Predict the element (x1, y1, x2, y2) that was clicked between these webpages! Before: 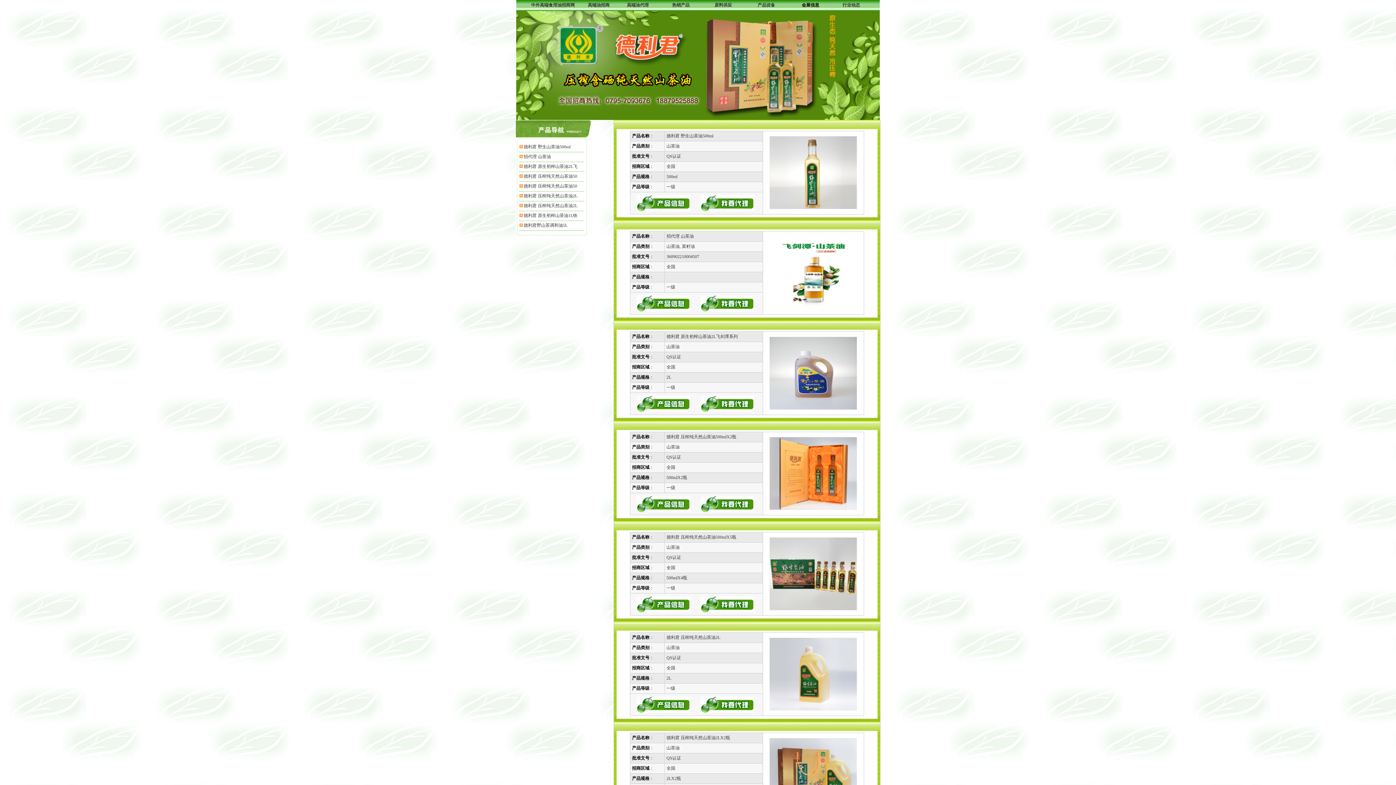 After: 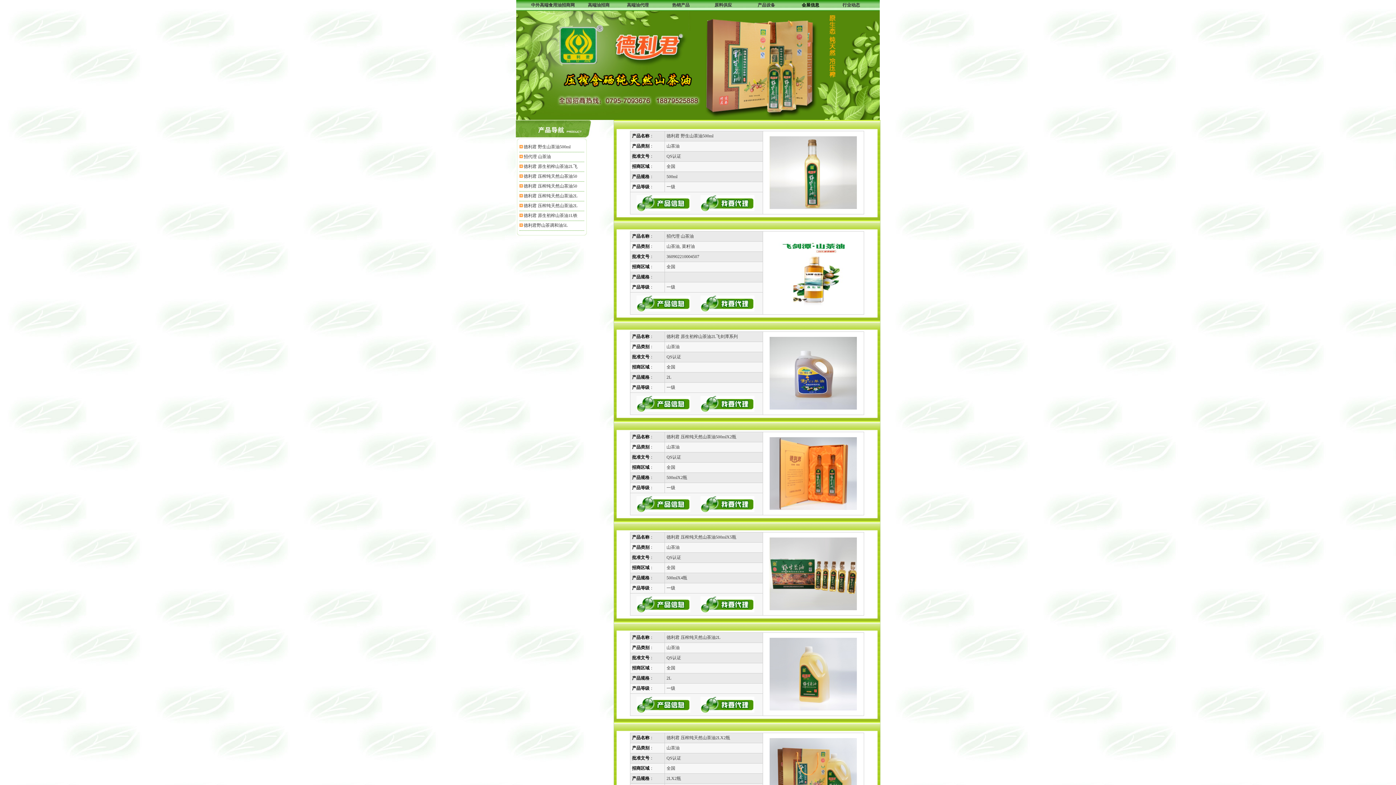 Action: bbox: (636, 508, 690, 513)